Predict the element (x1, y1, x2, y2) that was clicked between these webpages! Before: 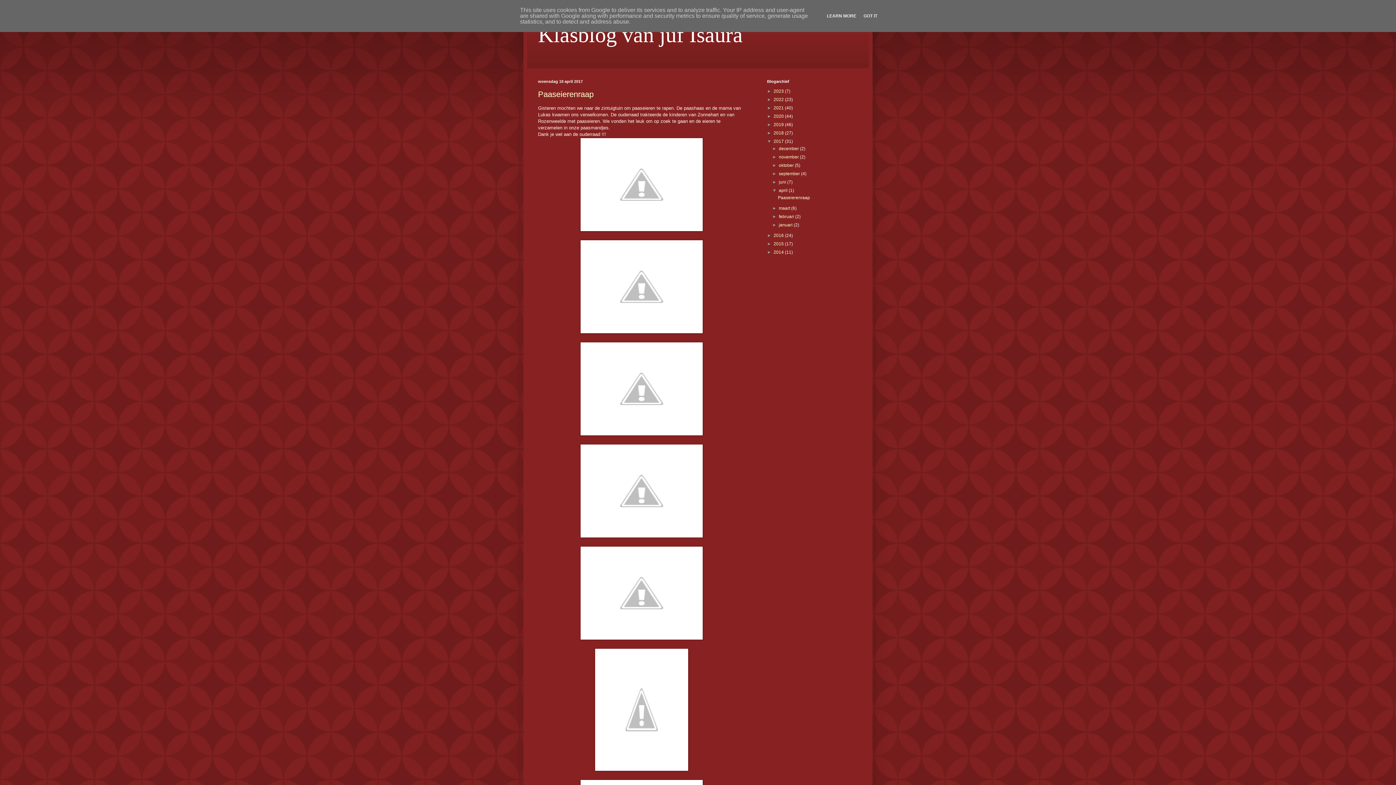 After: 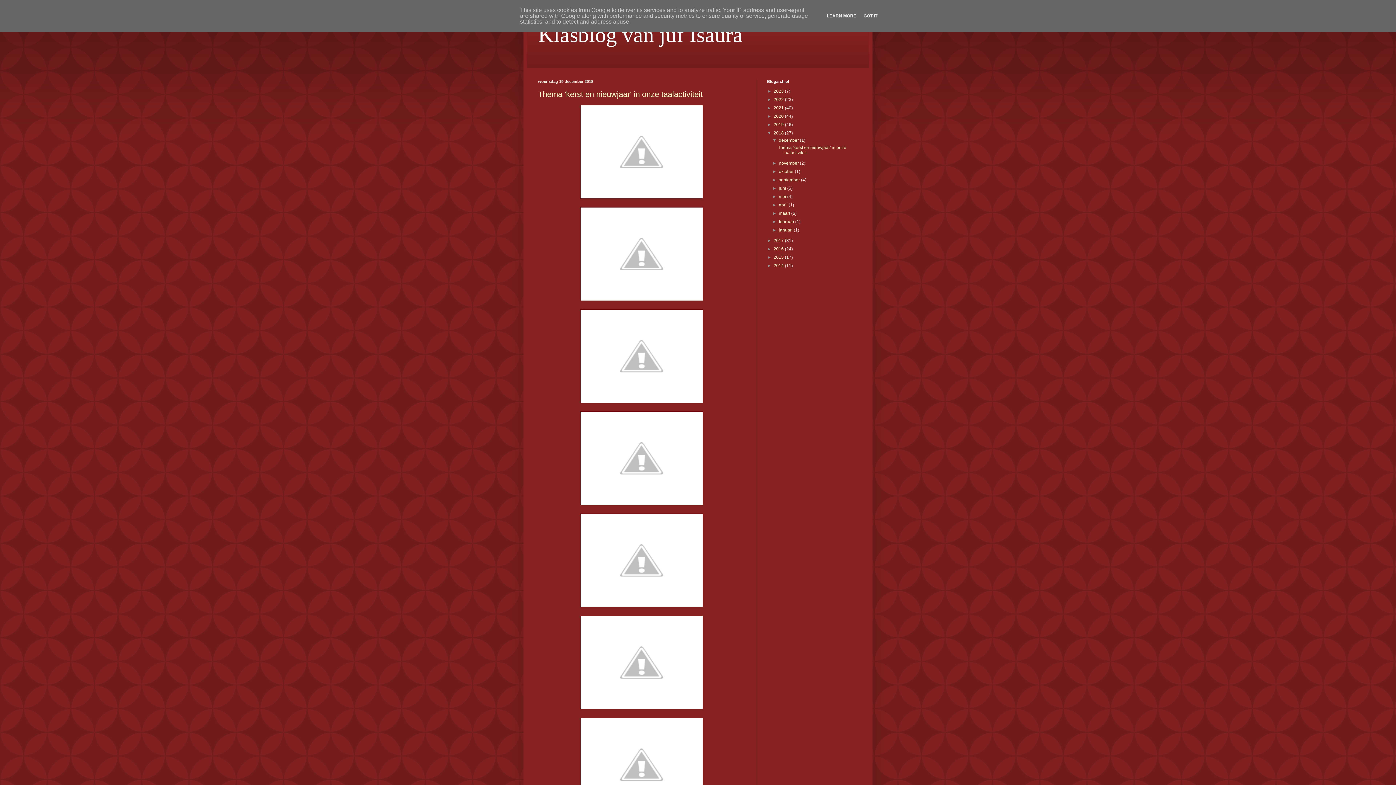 Action: label: 2018  bbox: (773, 130, 785, 135)